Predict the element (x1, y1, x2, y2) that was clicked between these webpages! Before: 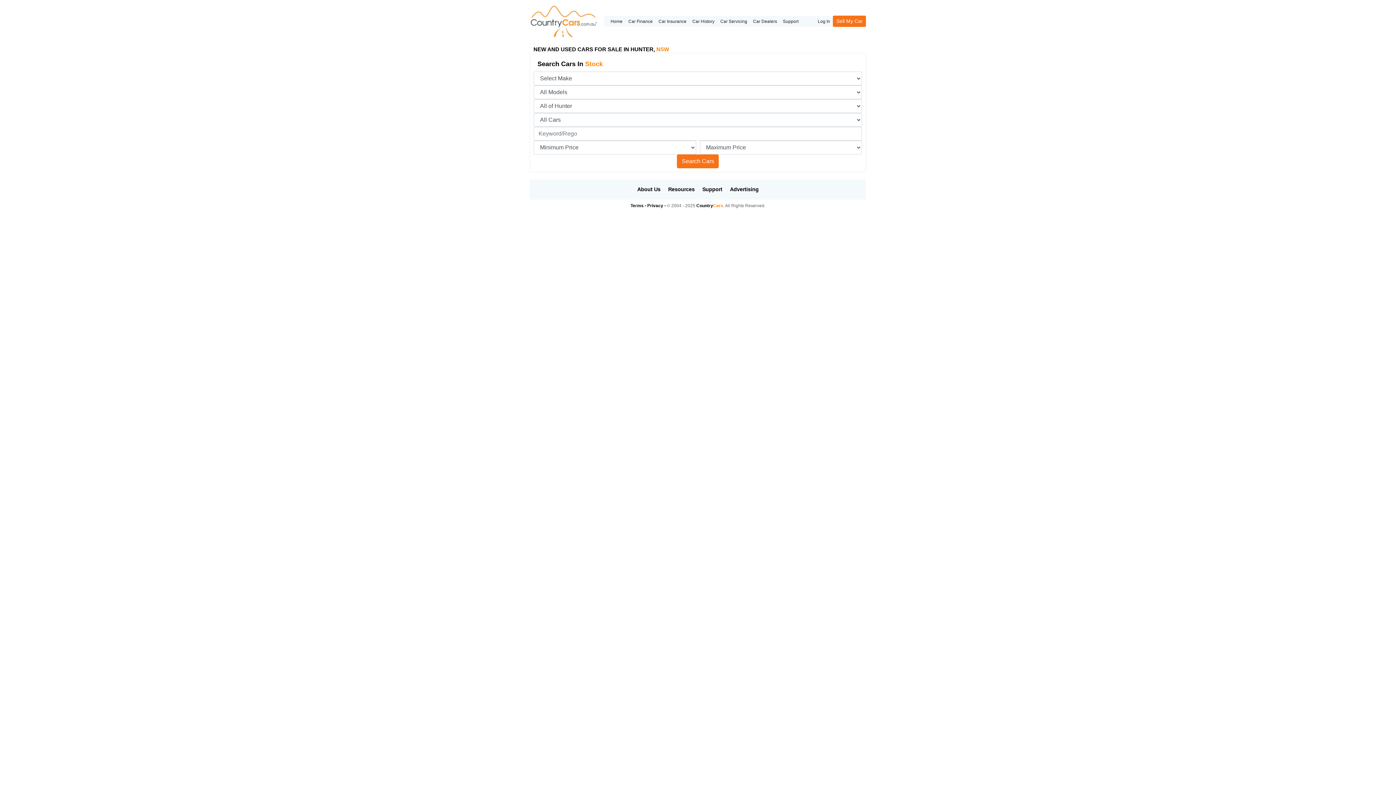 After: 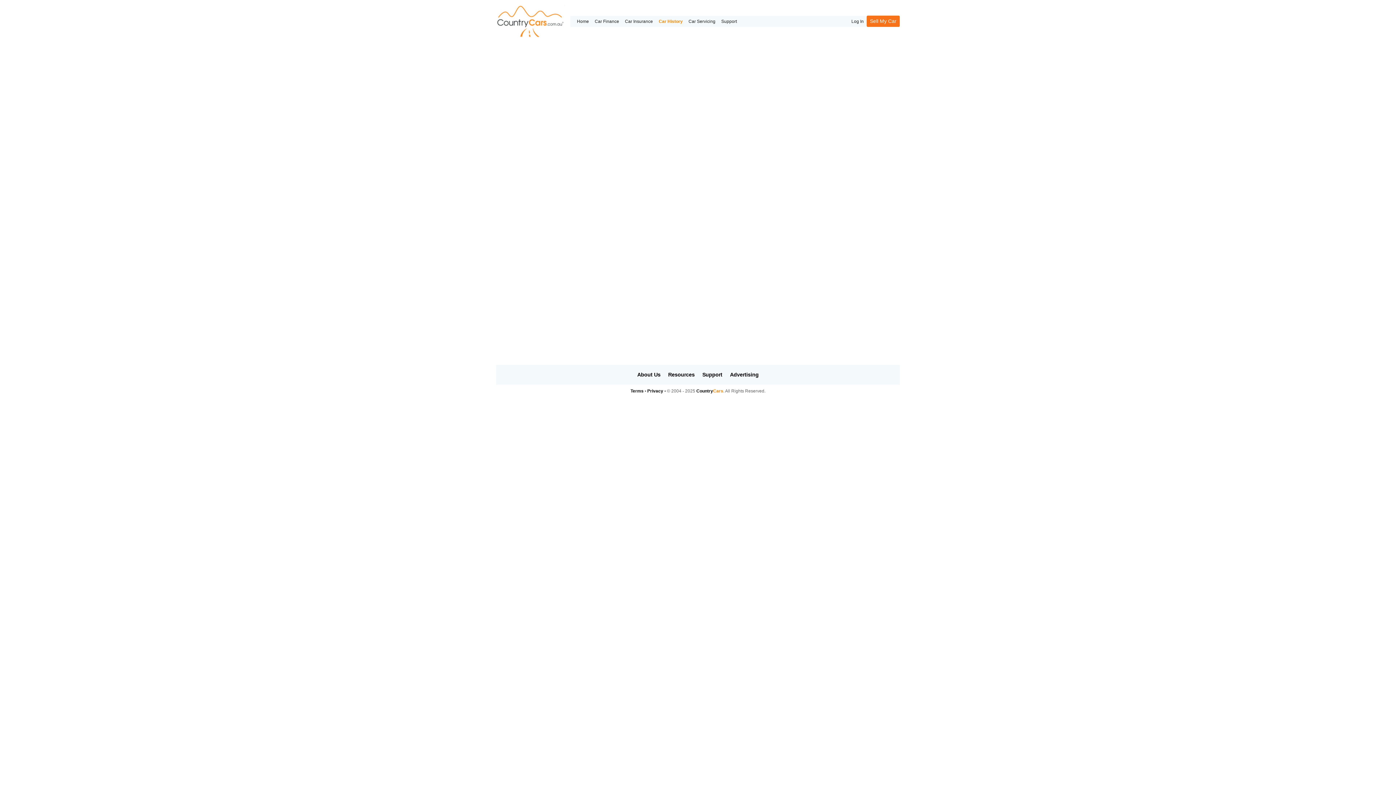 Action: bbox: (689, 15, 717, 26) label: Car History